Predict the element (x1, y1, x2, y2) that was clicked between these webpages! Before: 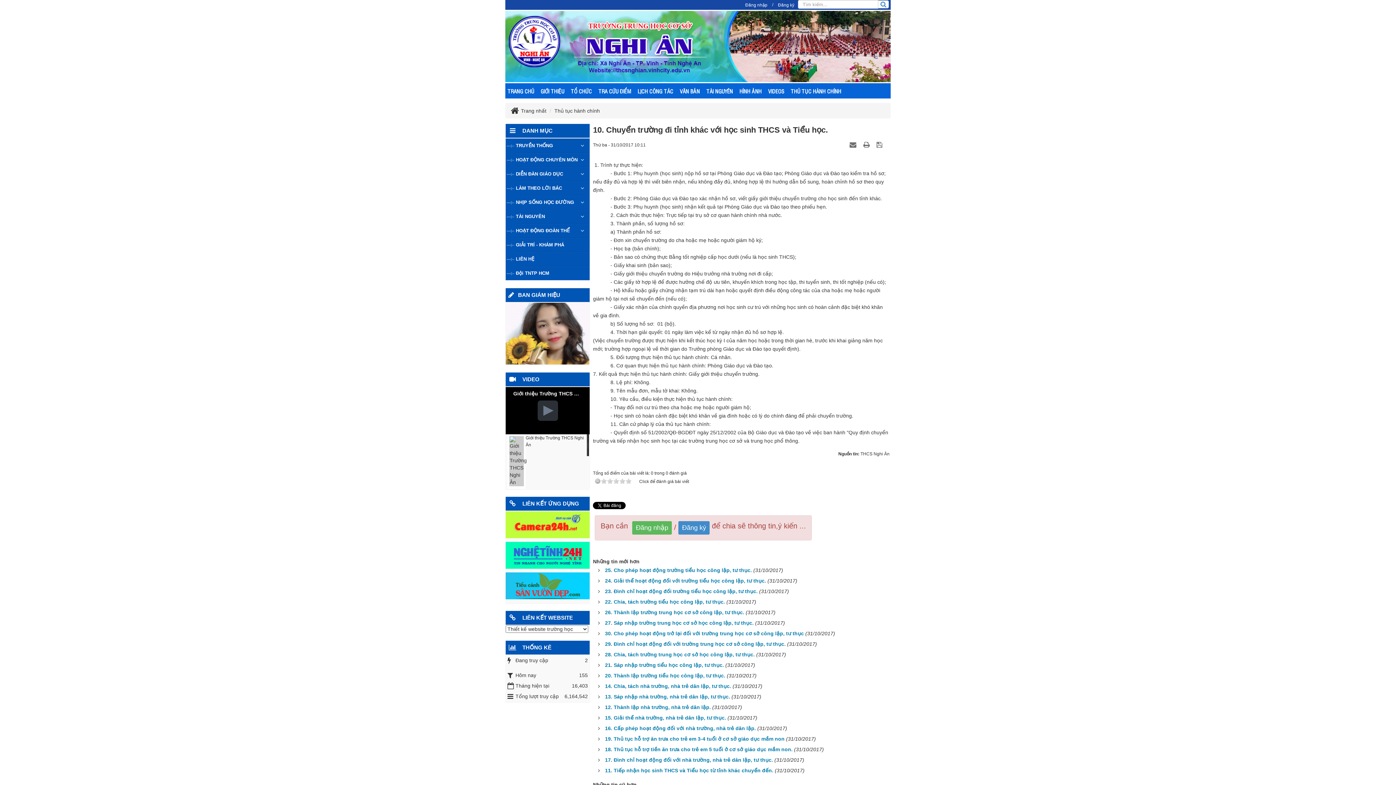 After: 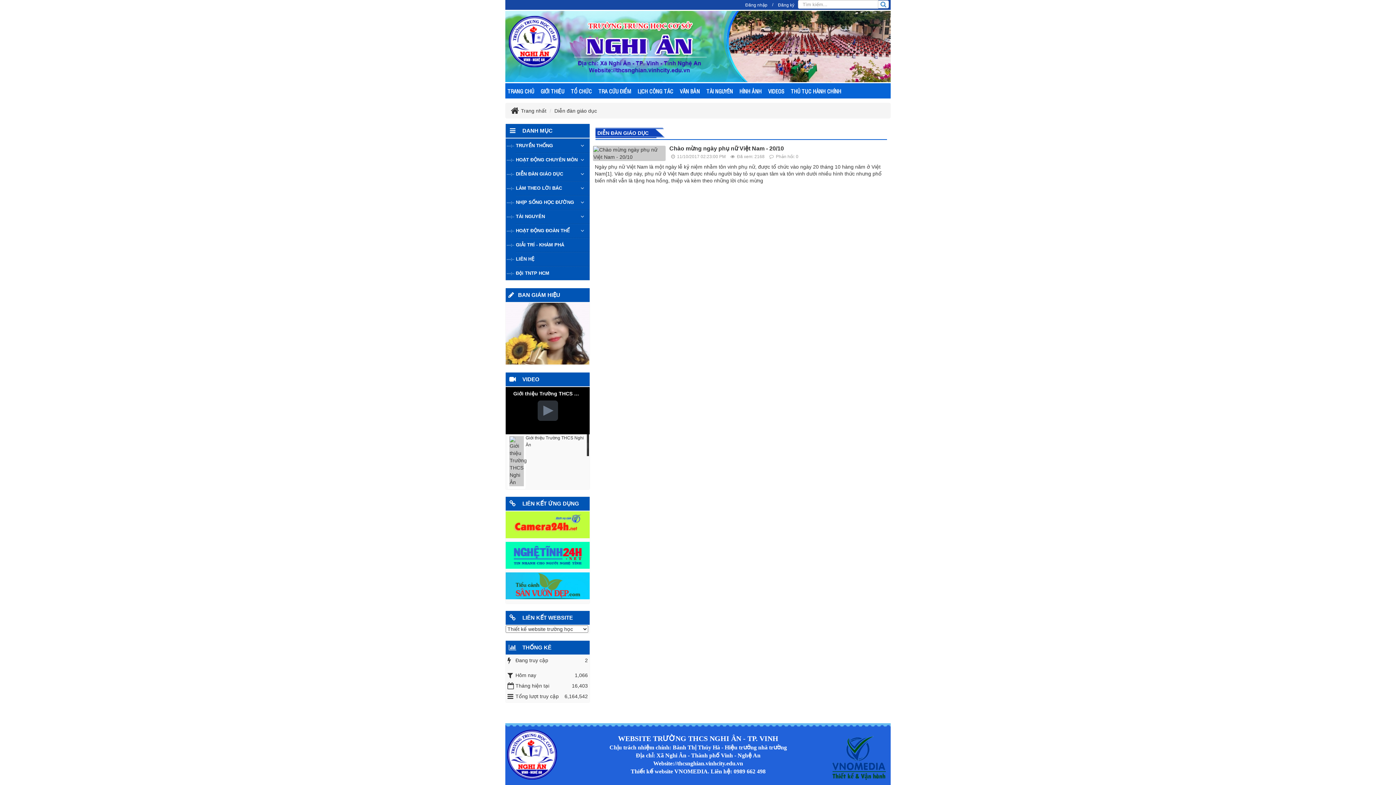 Action: bbox: (516, 167, 589, 181) label: DIỄN ĐÀN GIÁO DỤC